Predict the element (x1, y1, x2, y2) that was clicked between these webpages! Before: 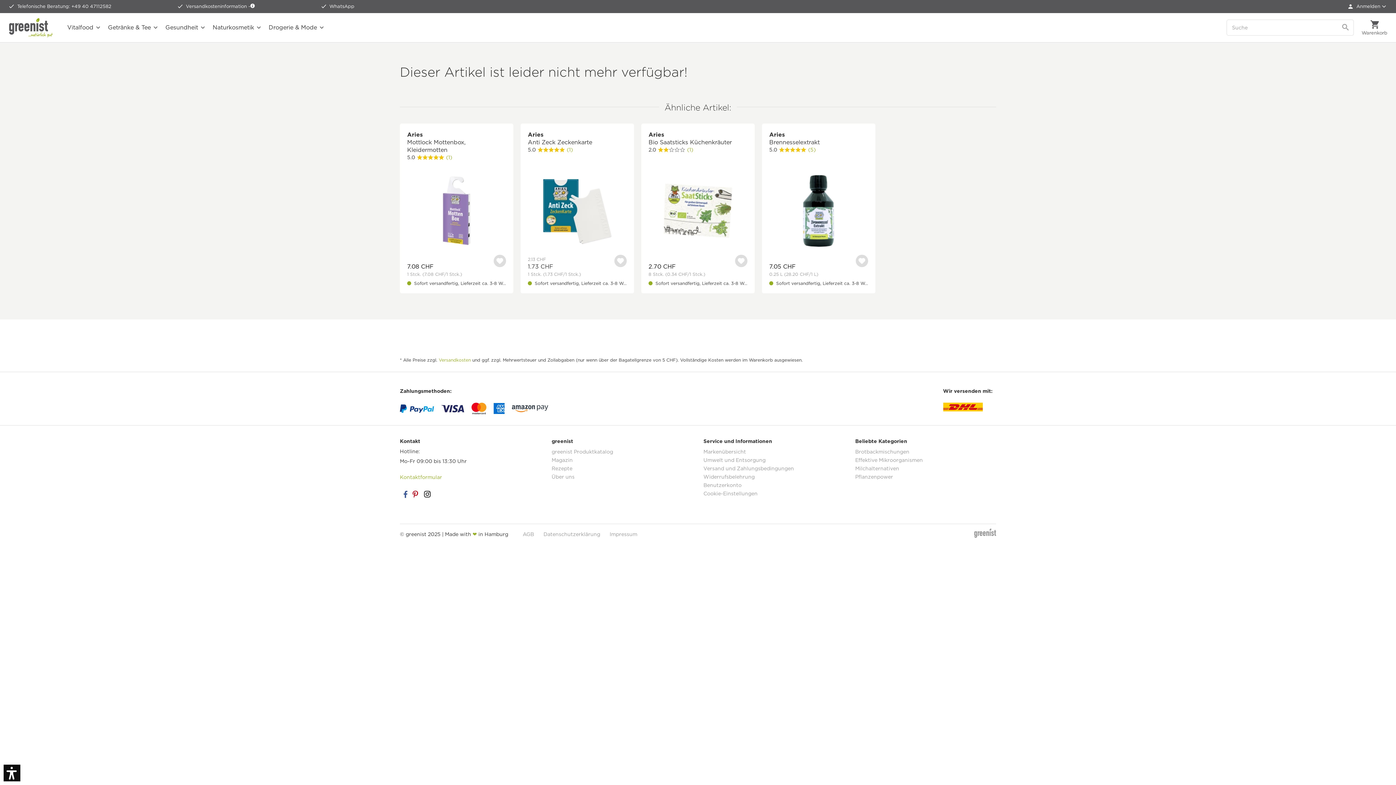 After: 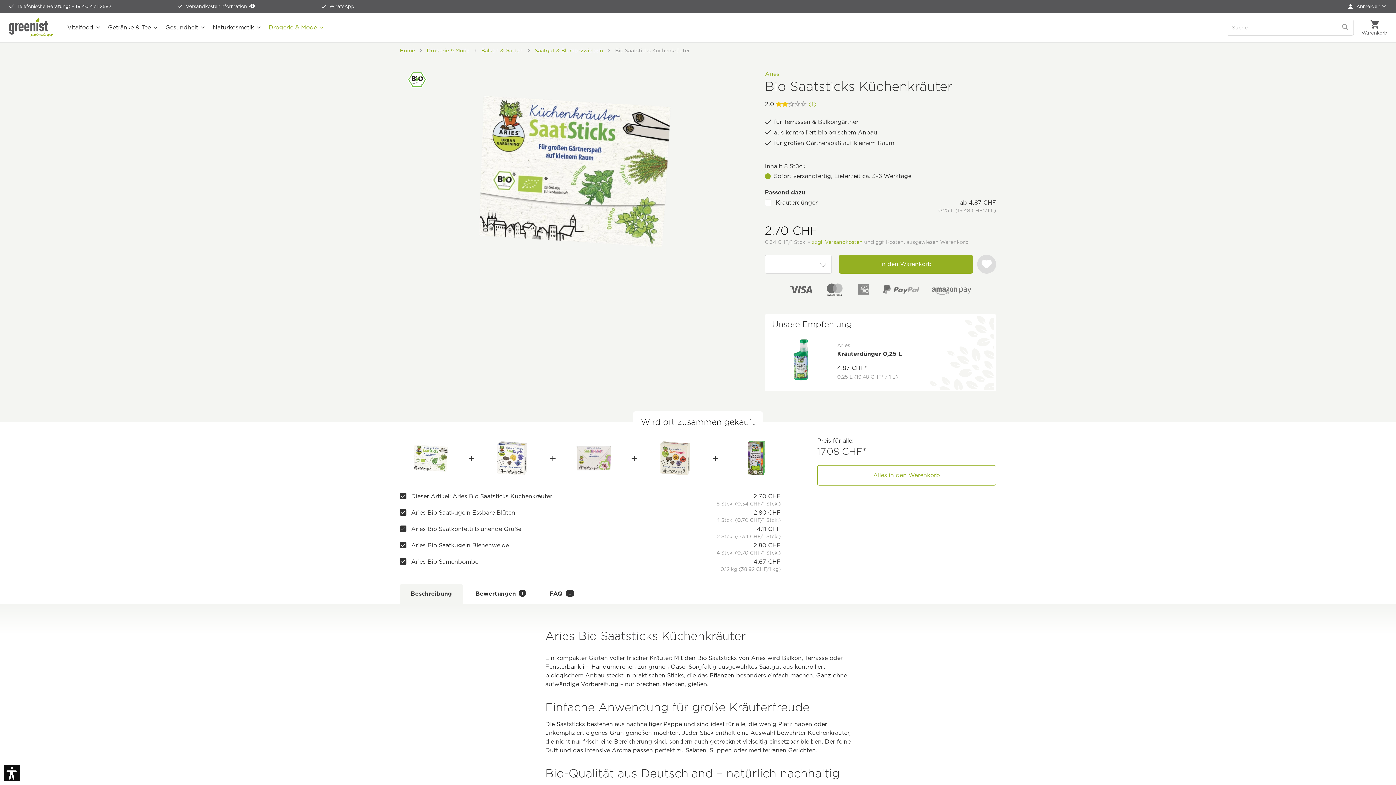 Action: bbox: (648, 167, 747, 256)